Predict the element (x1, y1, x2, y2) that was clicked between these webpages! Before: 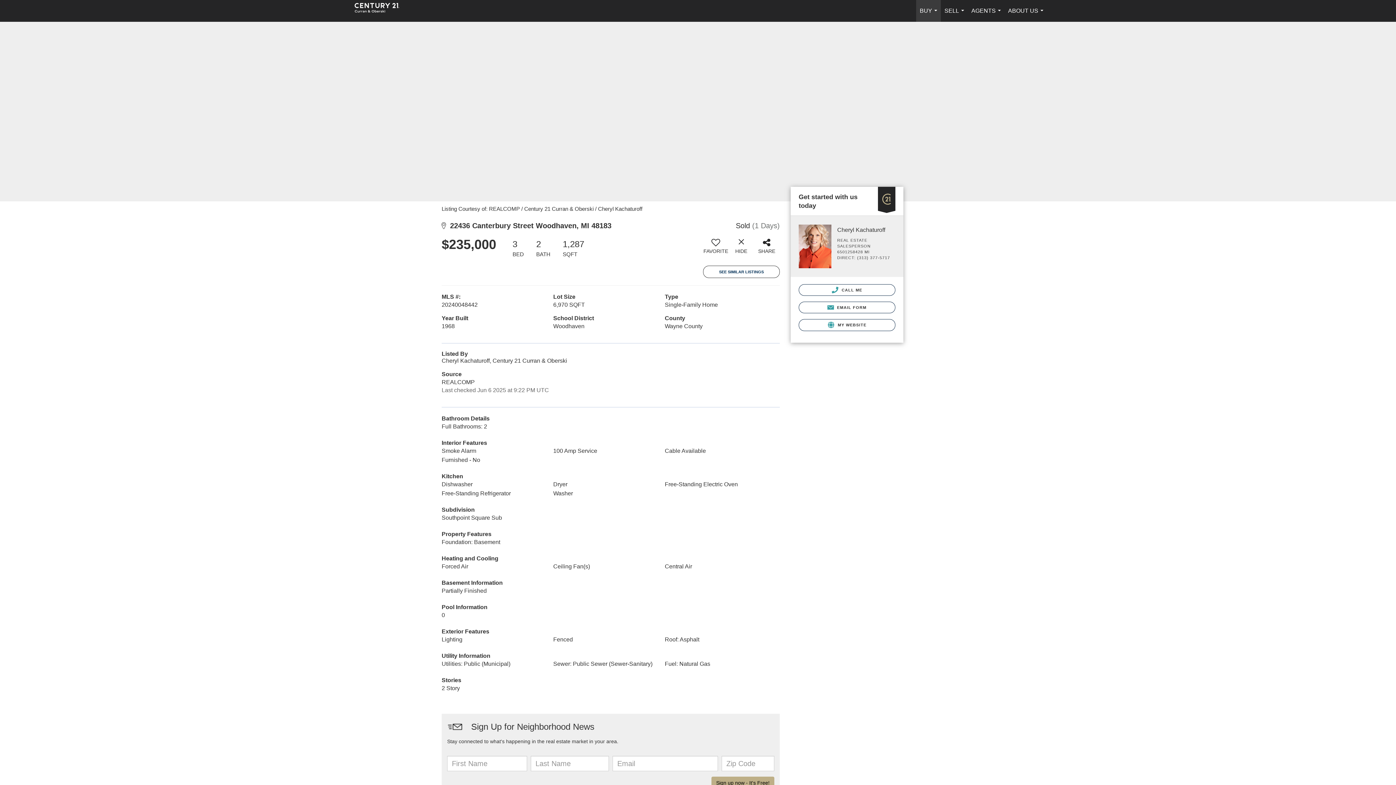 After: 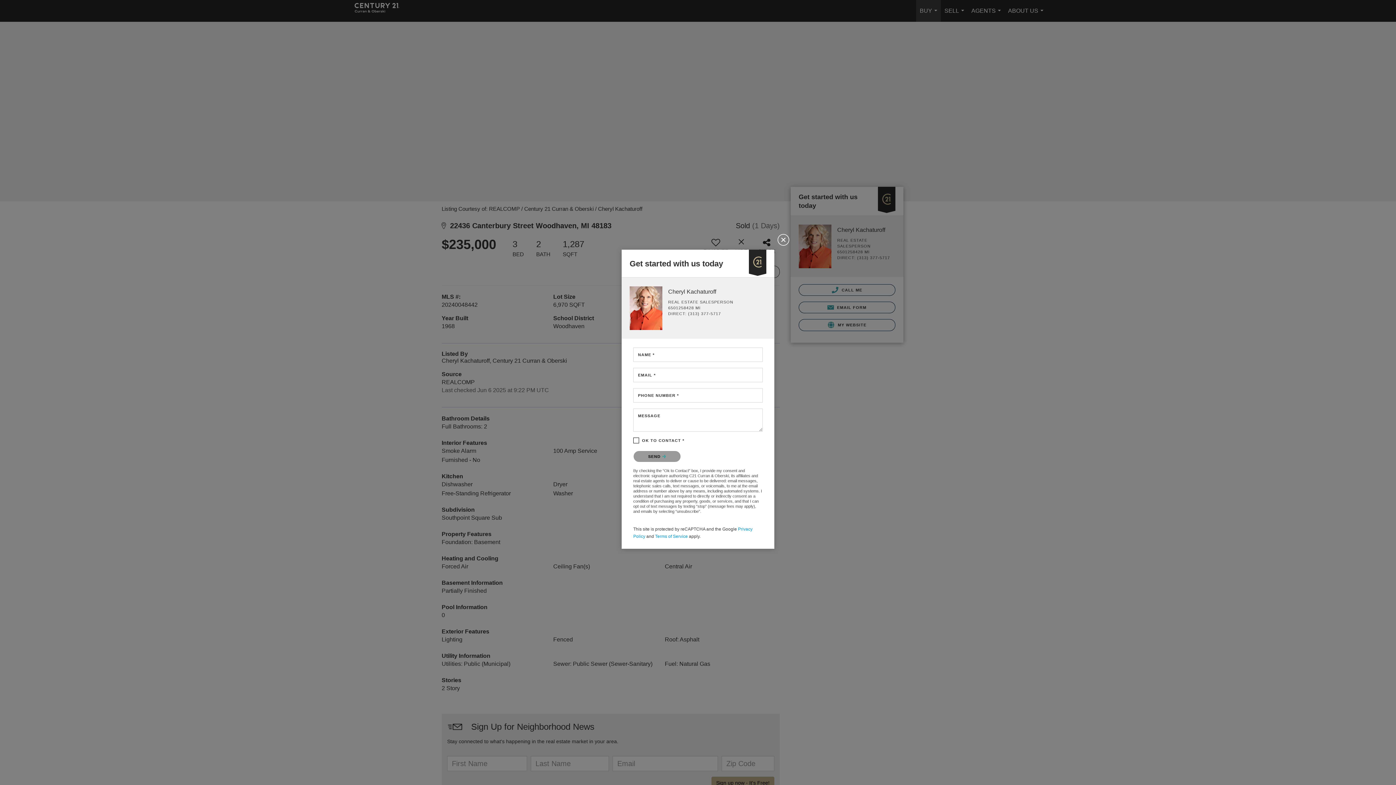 Action: label:  EMAIL FORM bbox: (798, 301, 895, 313)